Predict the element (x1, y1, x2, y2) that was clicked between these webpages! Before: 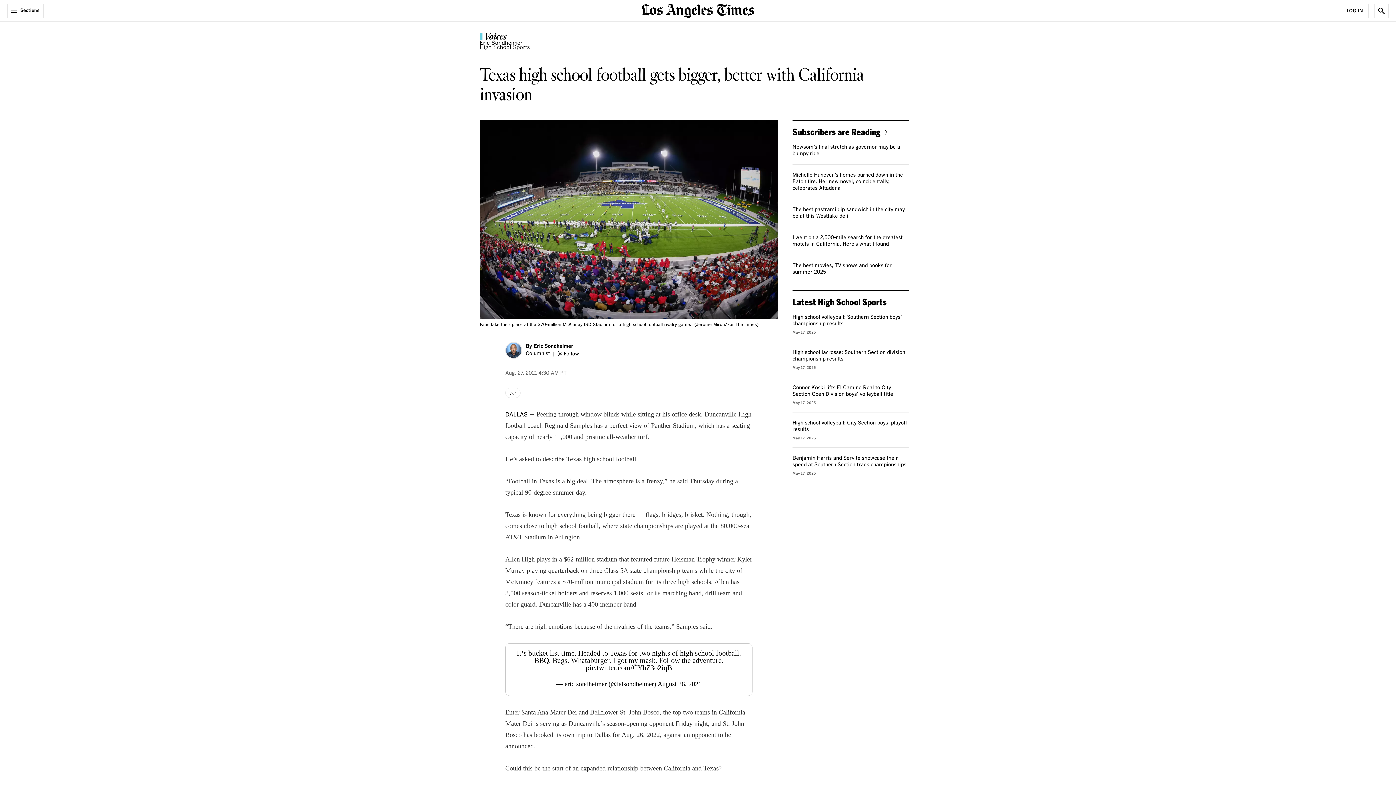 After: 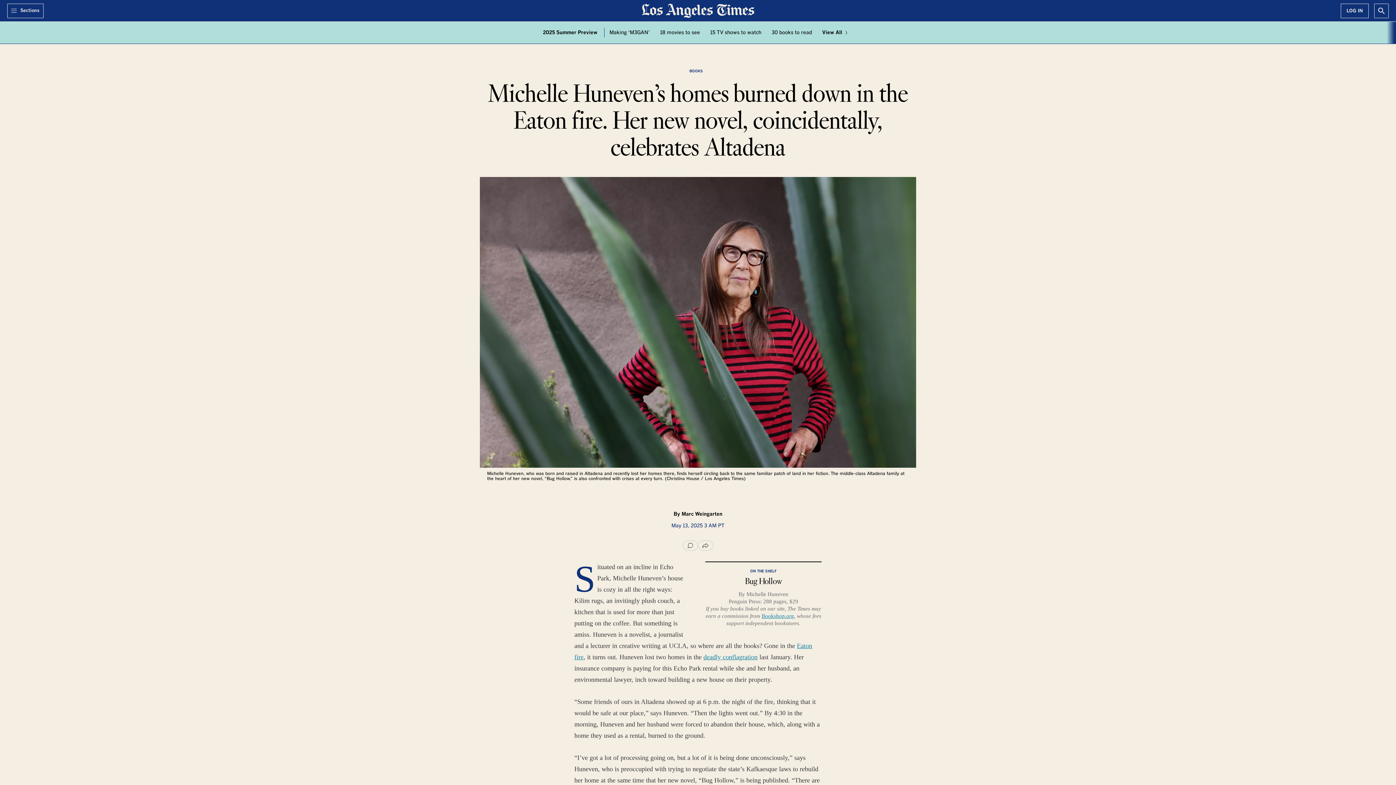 Action: label: Michelle Huneven’s homes burned down in the Eaton fire. Her new novel, coincidentally, celebrates Altadena bbox: (792, 172, 903, 190)